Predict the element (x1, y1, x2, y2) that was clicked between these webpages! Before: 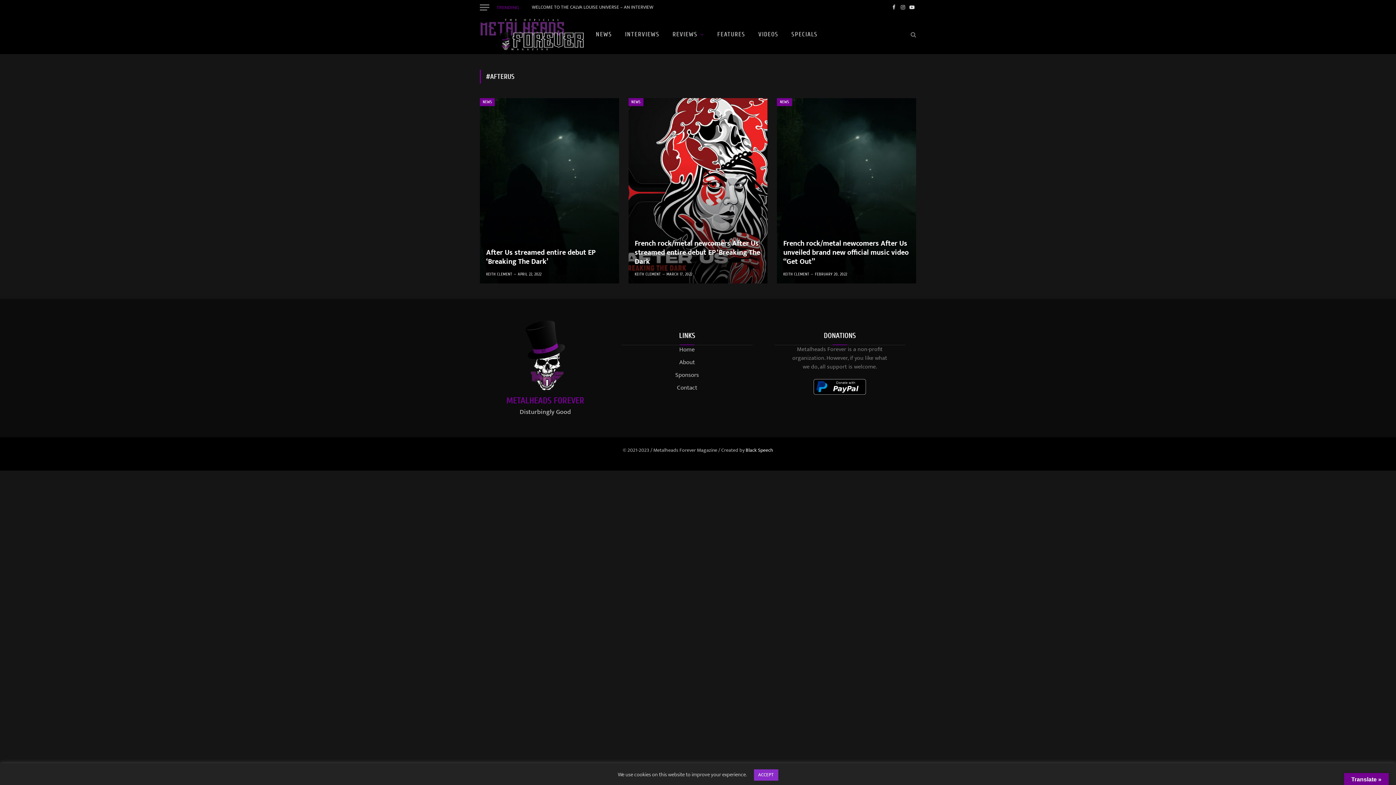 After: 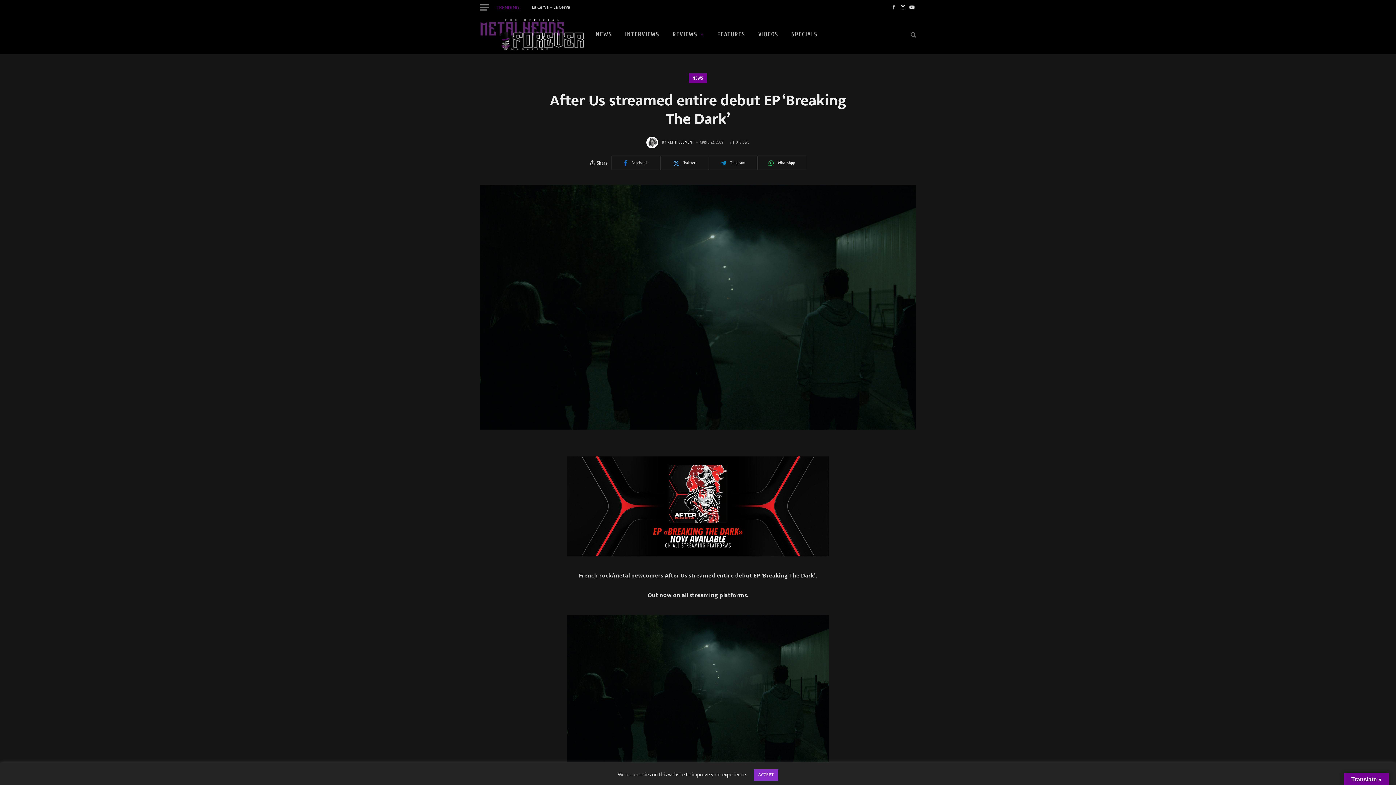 Action: bbox: (480, 98, 619, 283)